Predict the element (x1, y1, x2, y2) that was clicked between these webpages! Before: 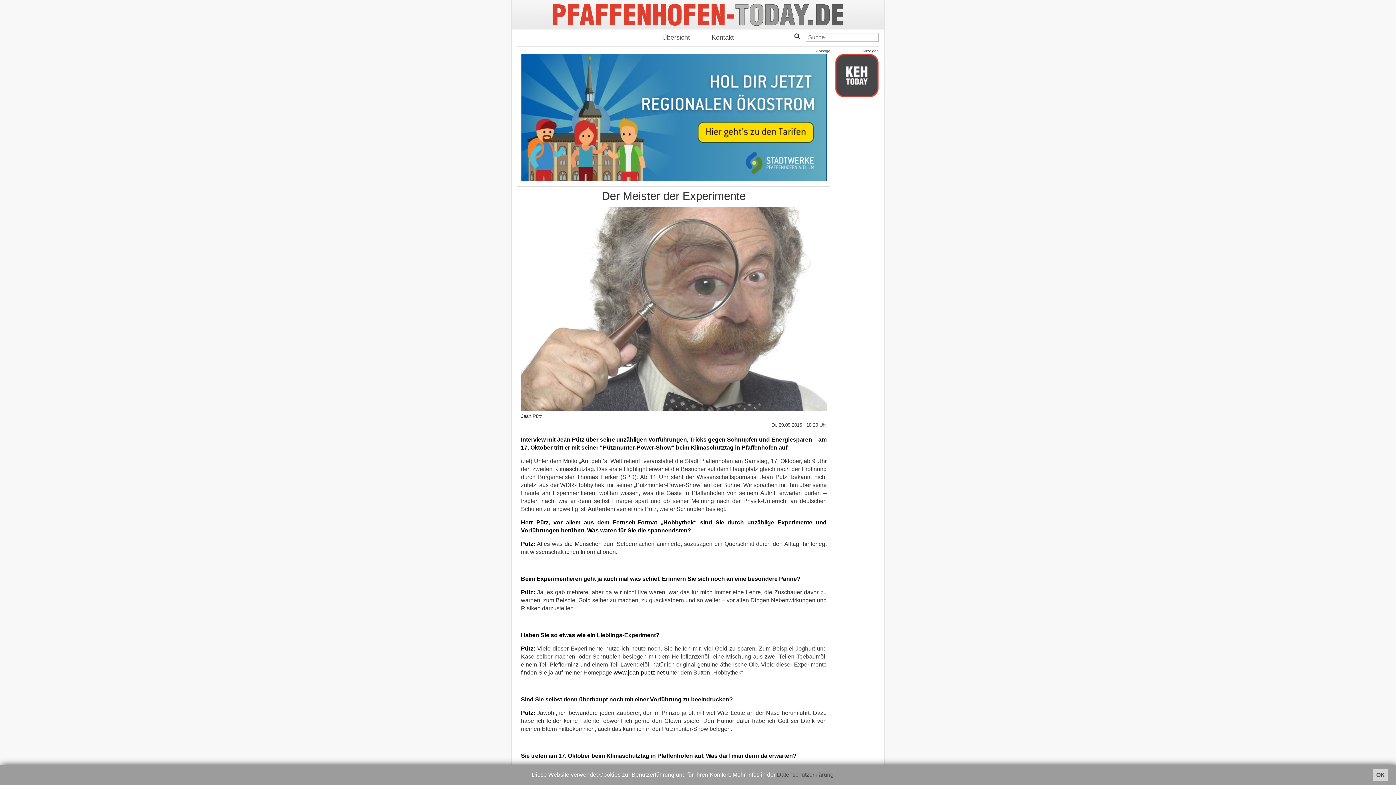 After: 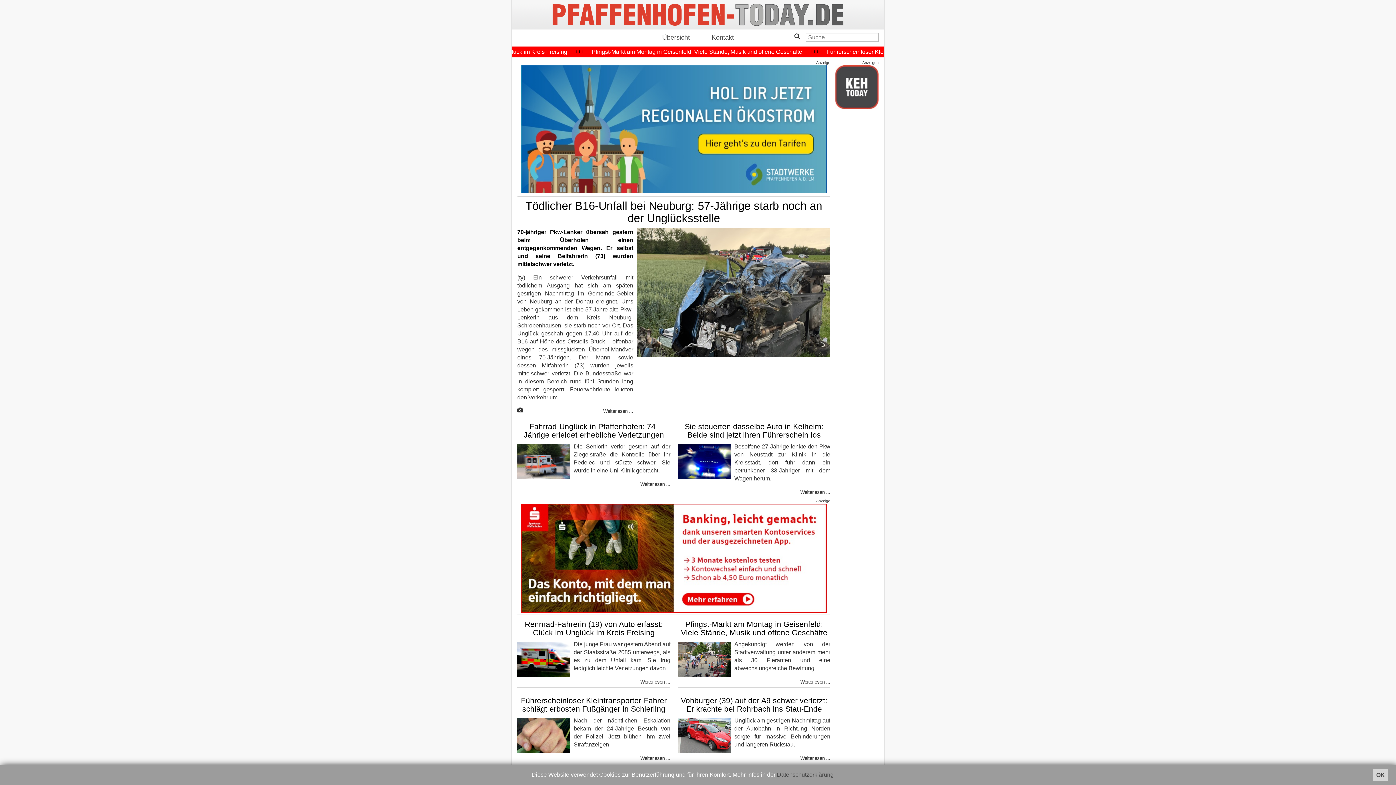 Action: bbox: (512, 0, 884, 29)